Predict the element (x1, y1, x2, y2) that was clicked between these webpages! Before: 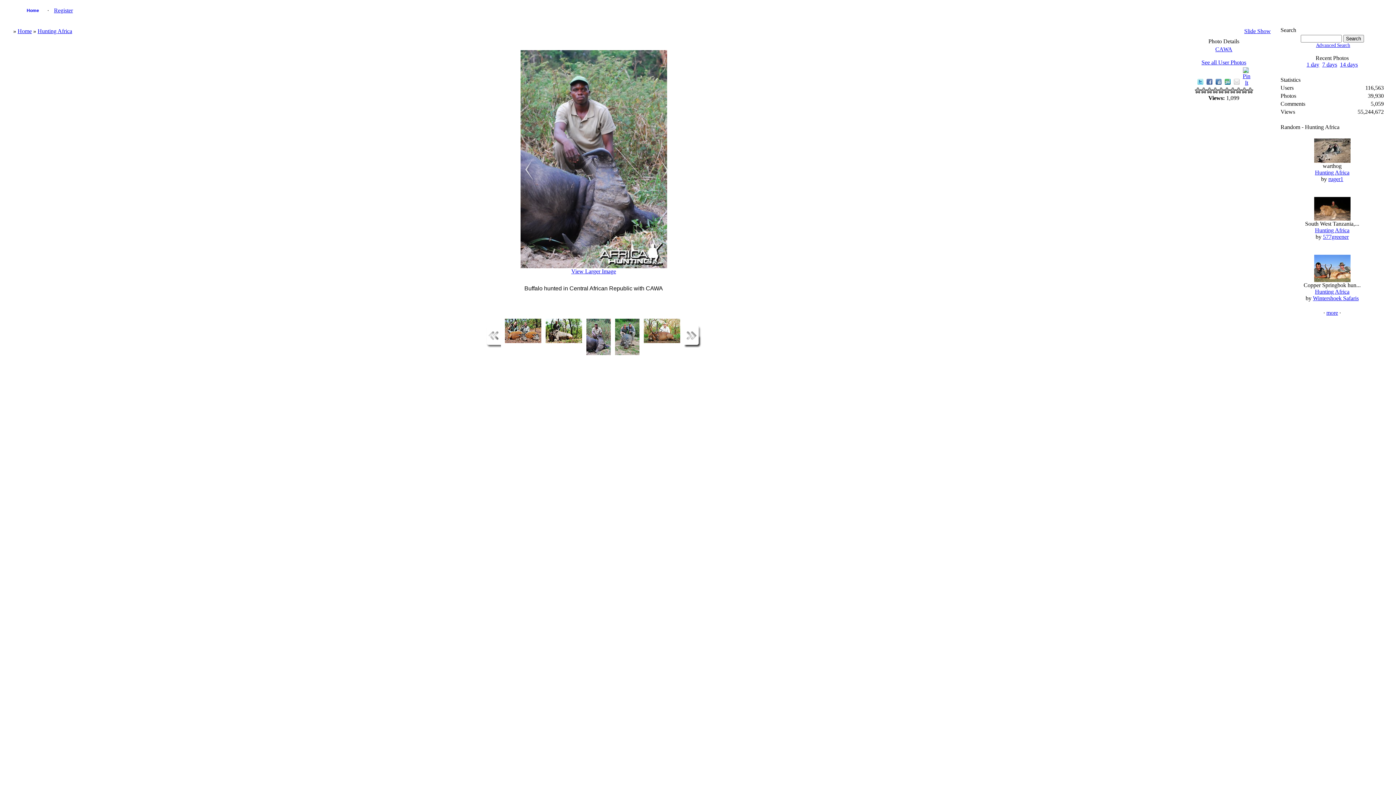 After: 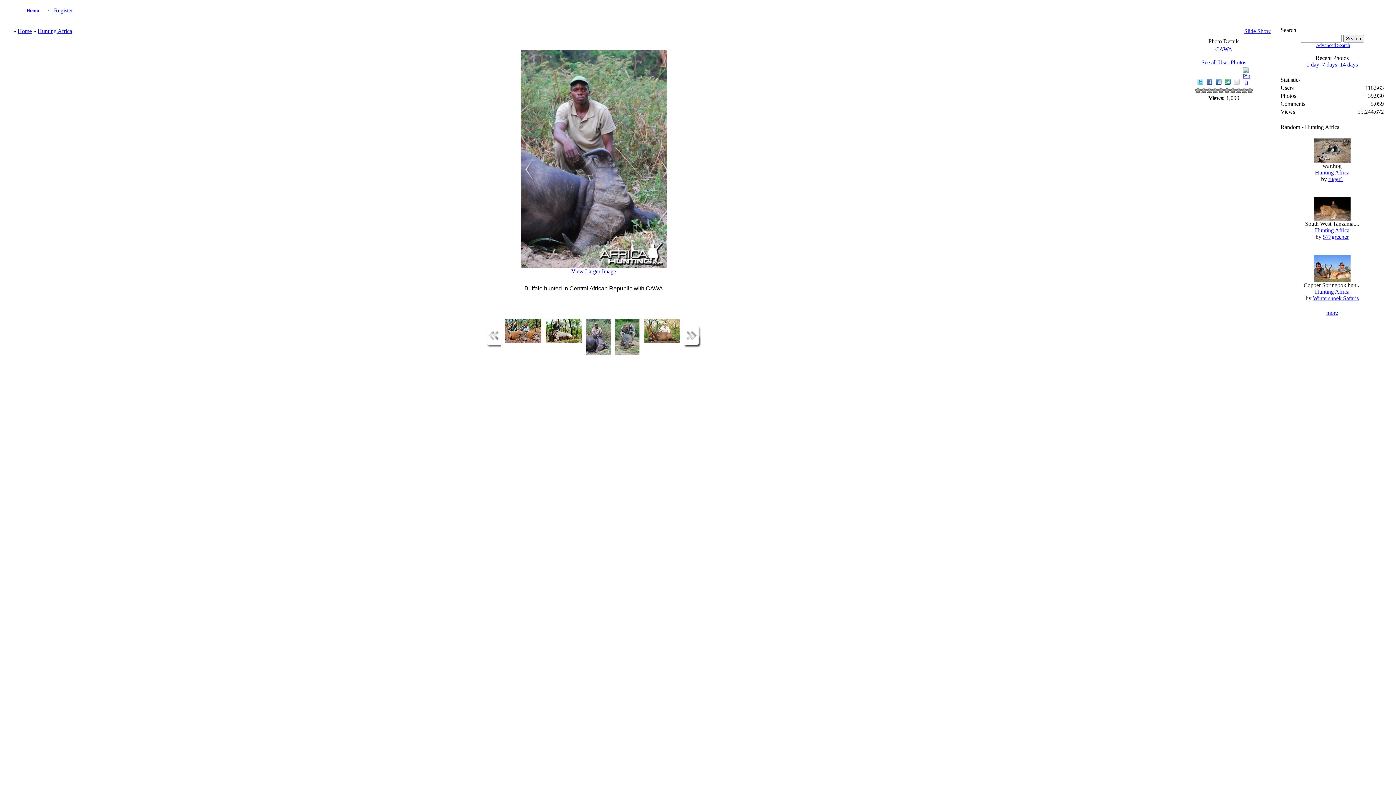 Action: bbox: (571, 268, 616, 274) label: 
View Larger Image